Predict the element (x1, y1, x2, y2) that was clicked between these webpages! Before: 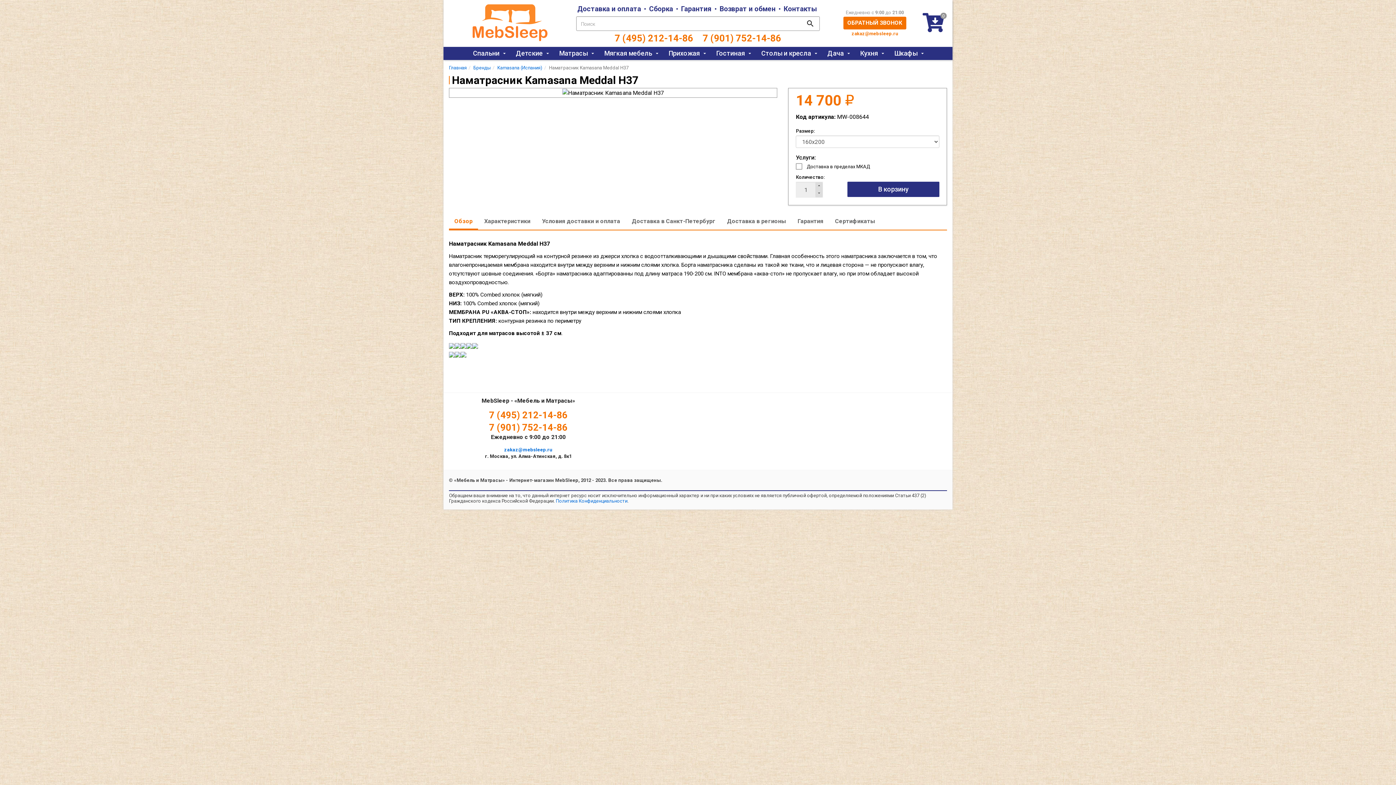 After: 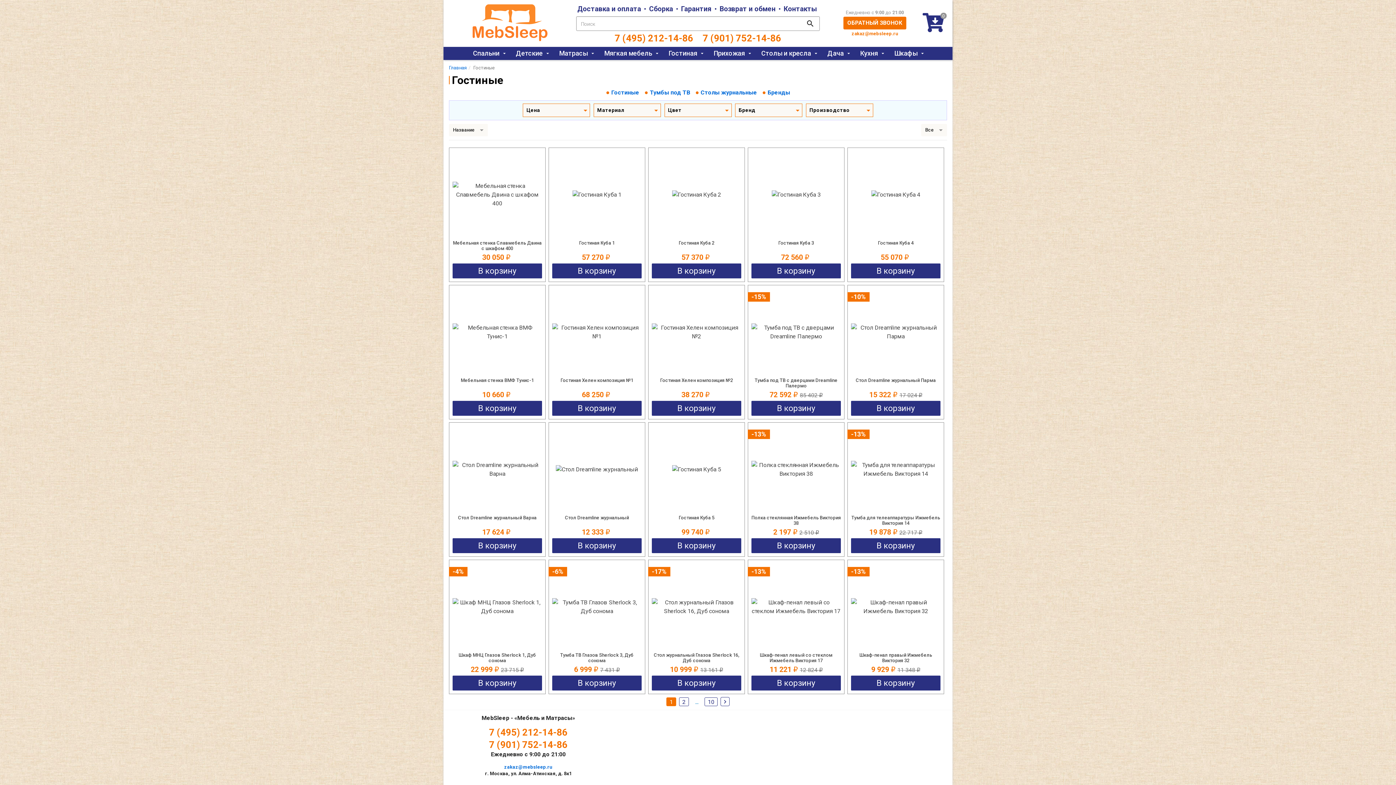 Action: label: Гостиная bbox: (710, 46, 756, 60)